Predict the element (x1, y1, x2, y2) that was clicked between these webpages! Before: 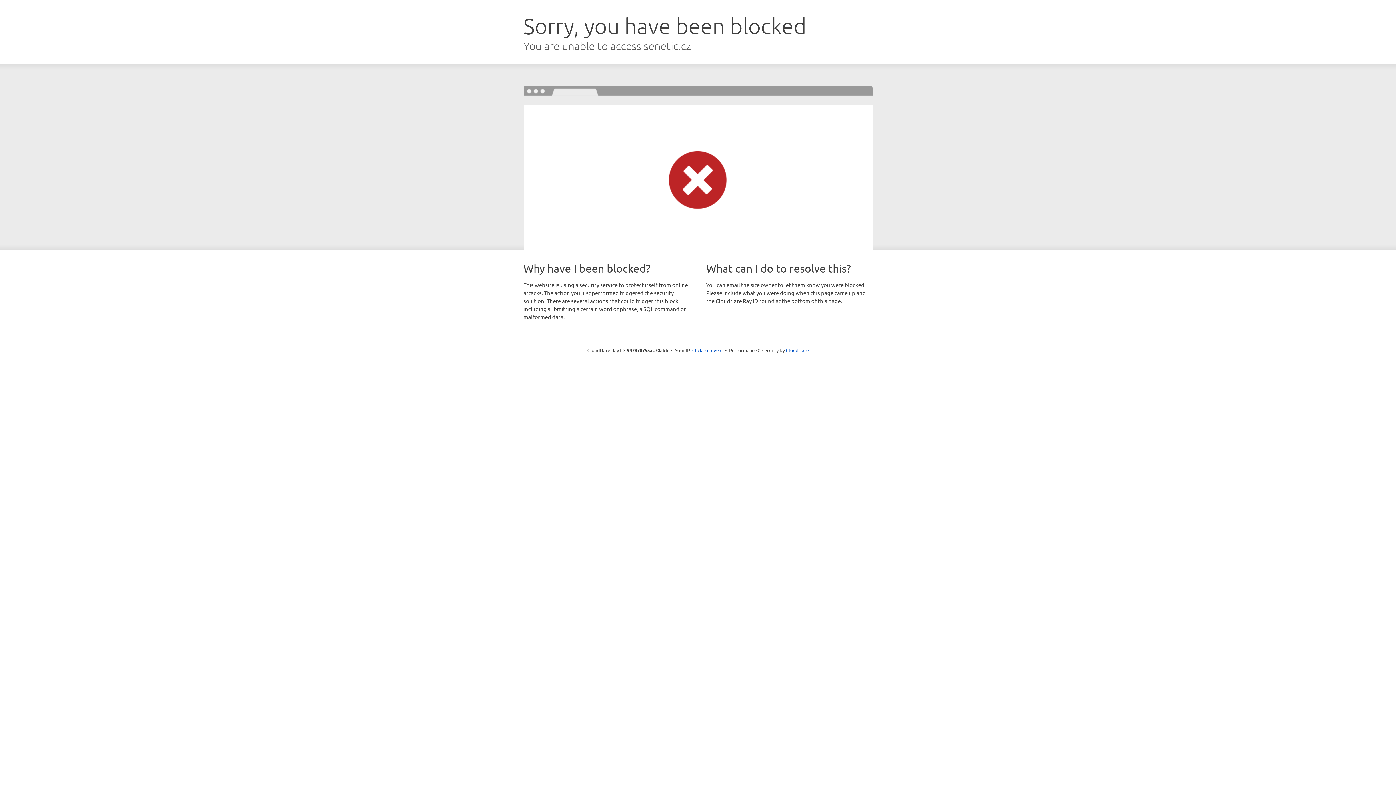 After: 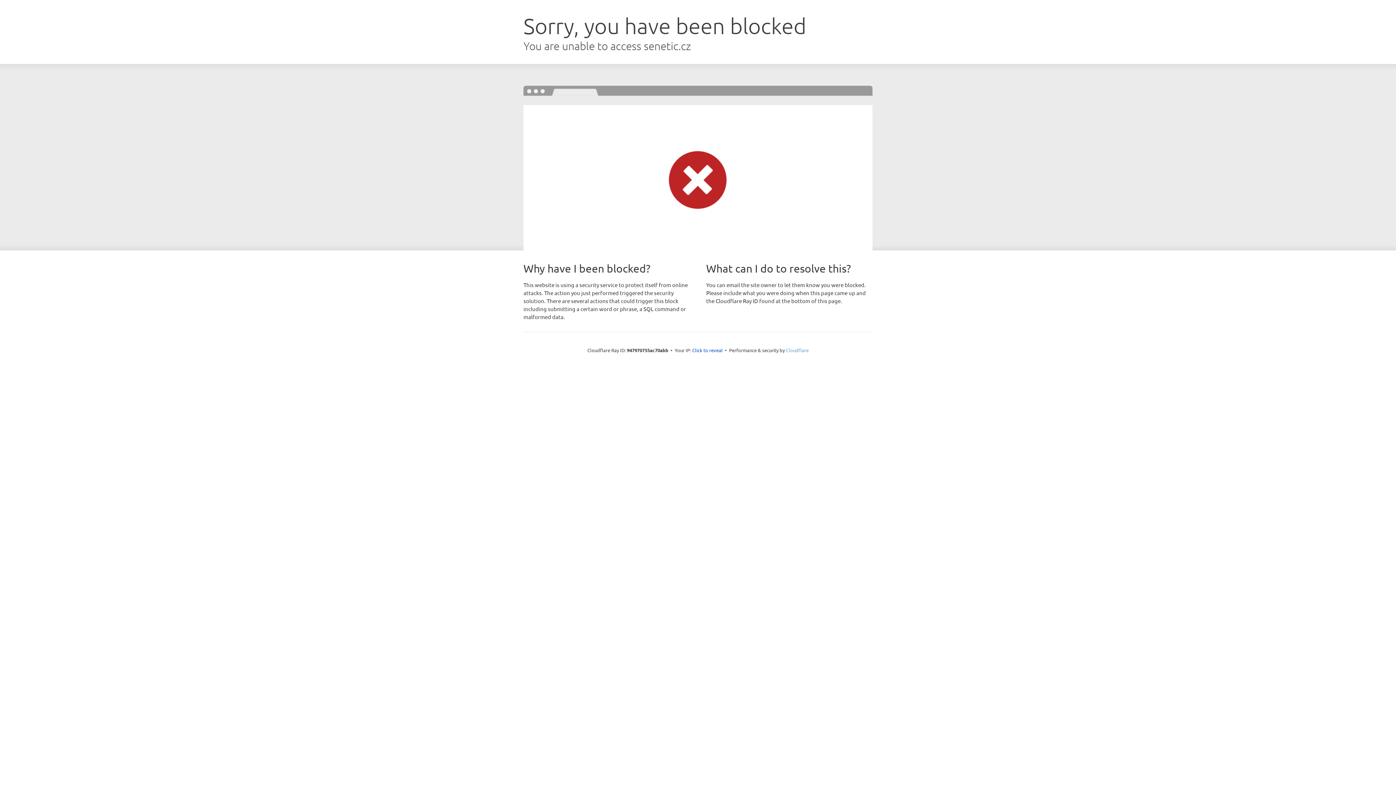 Action: label: Cloudflare bbox: (786, 347, 808, 353)